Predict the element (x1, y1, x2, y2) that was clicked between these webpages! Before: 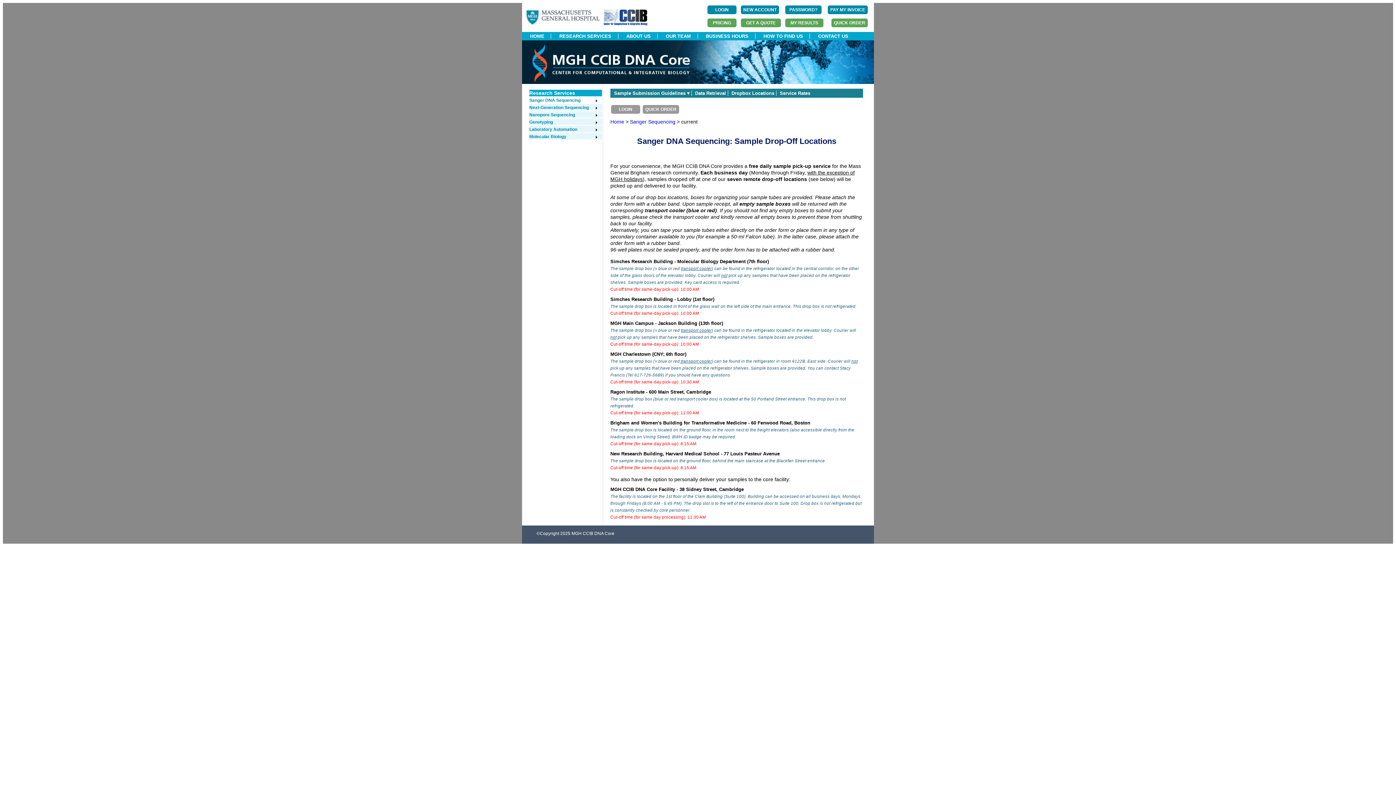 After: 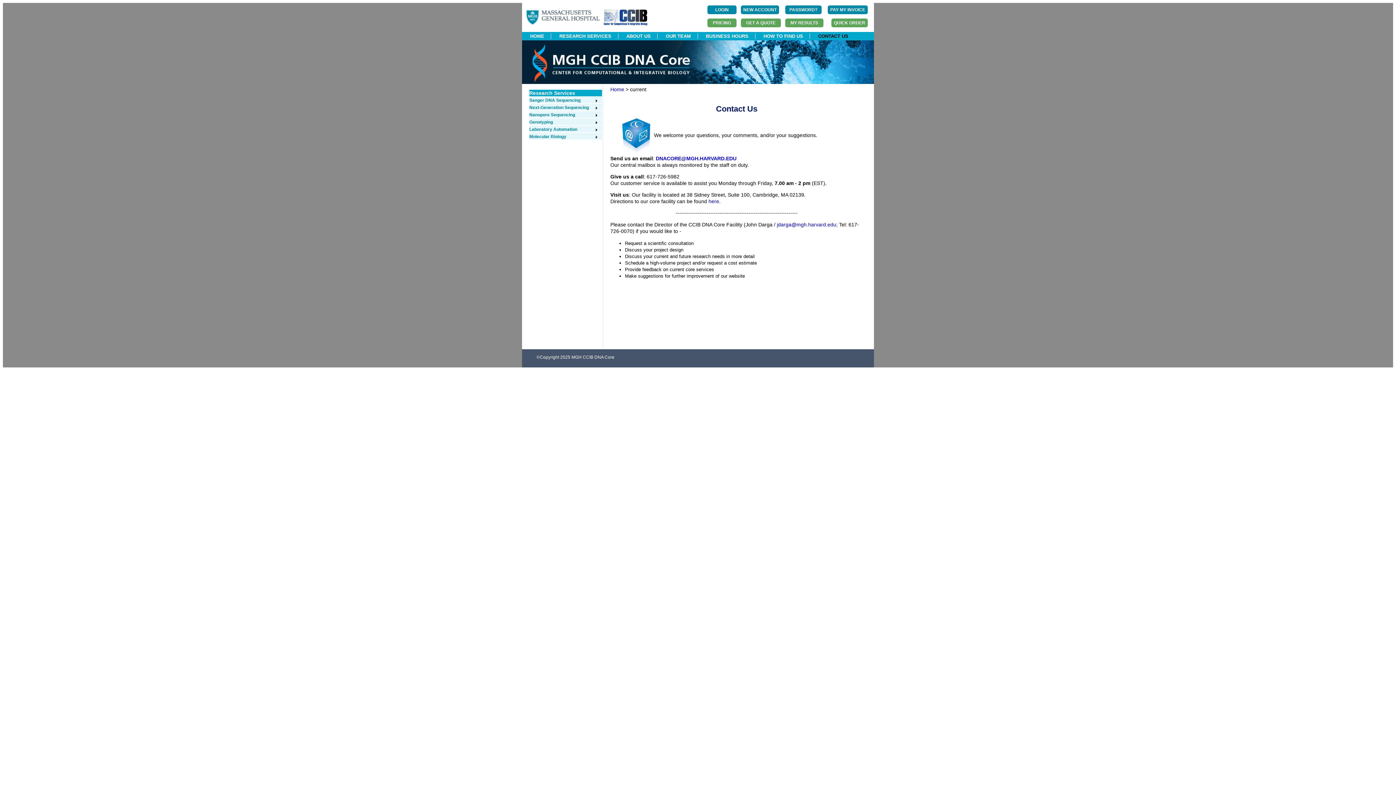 Action: bbox: (811, 33, 855, 38) label: CONTACT US